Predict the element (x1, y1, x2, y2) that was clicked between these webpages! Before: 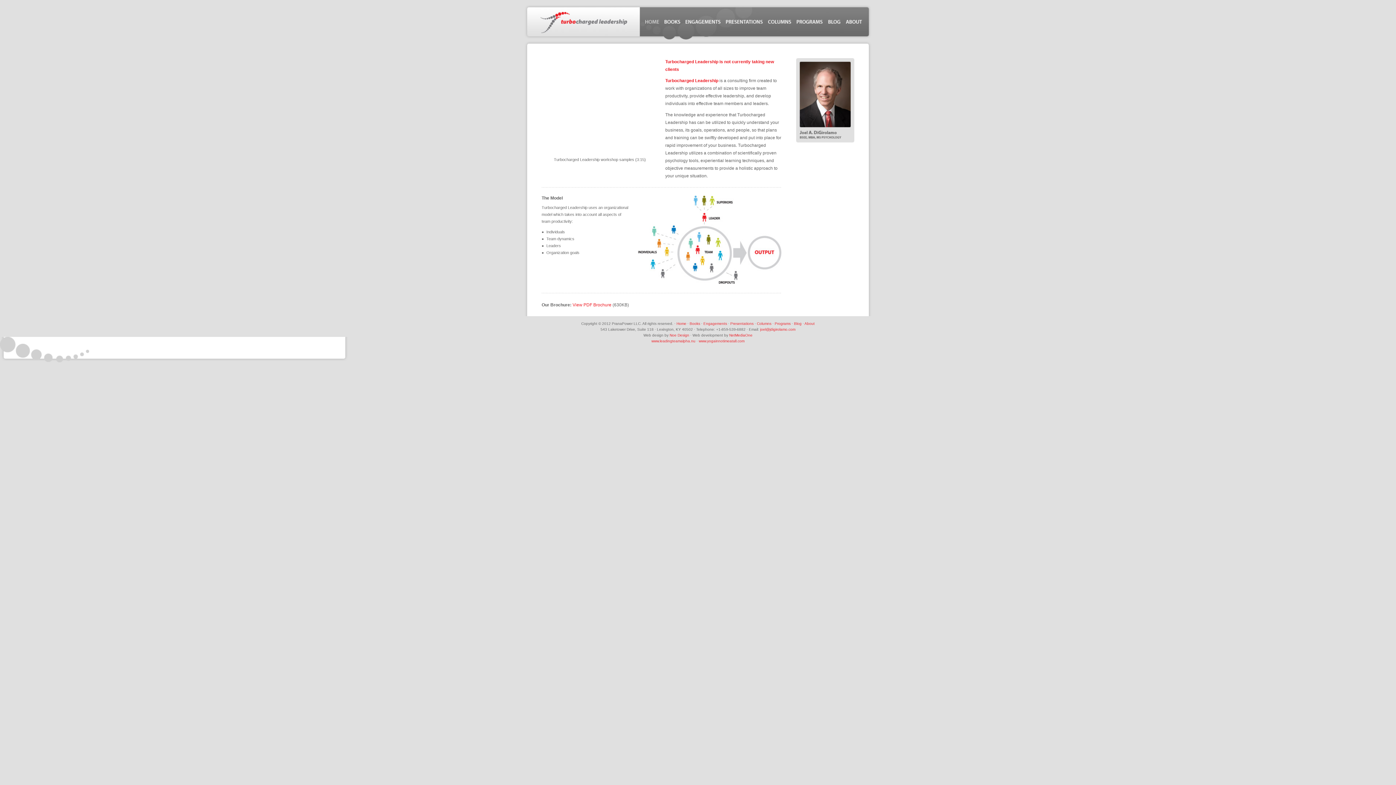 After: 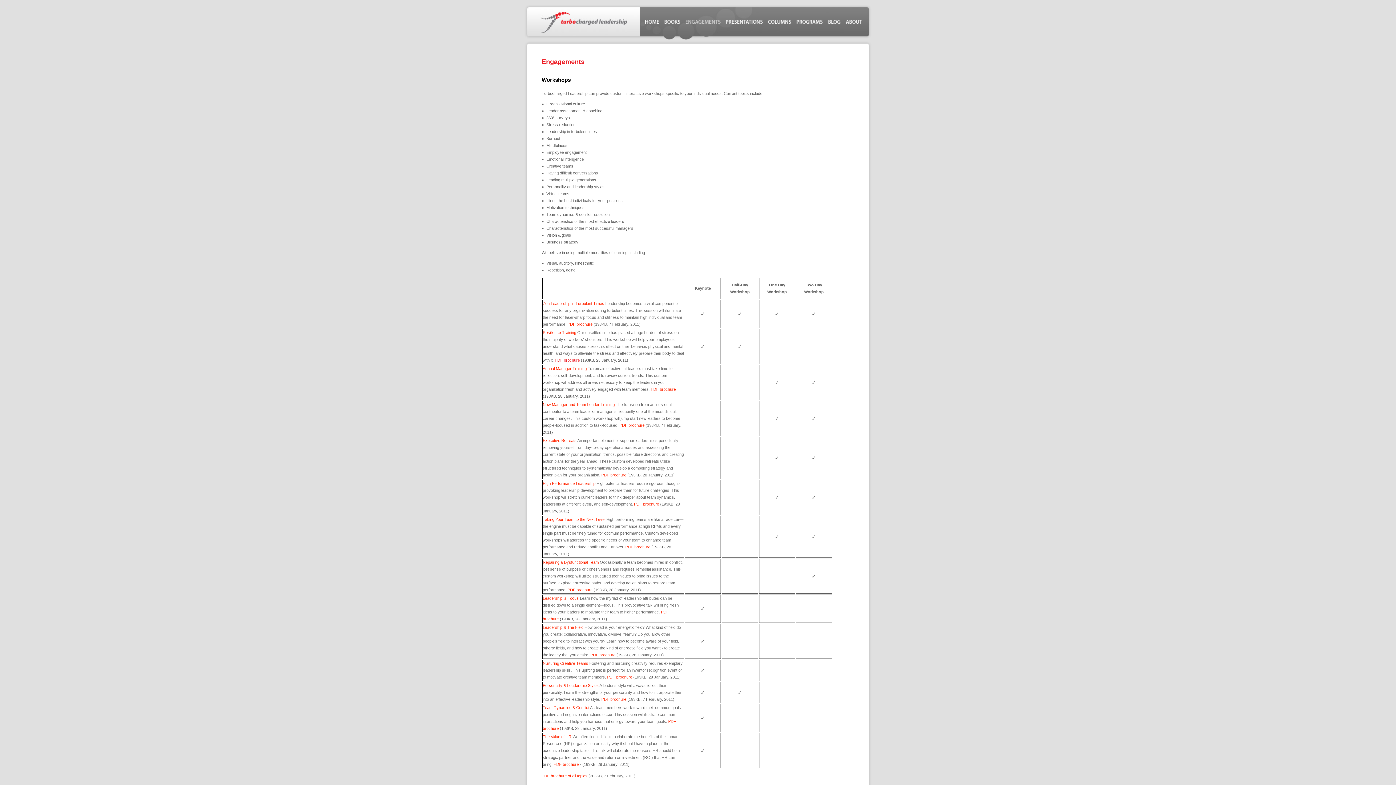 Action: bbox: (685, 20, 720, 23)